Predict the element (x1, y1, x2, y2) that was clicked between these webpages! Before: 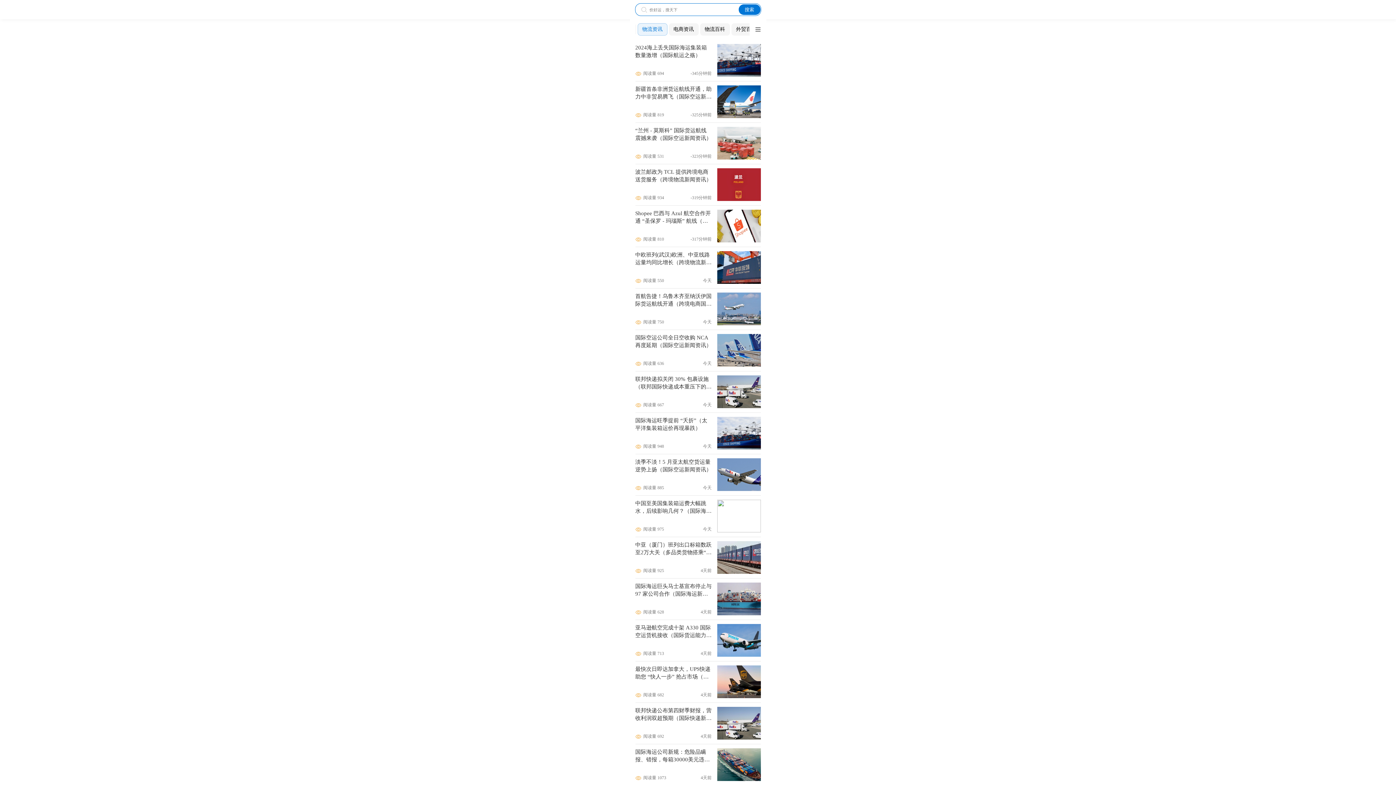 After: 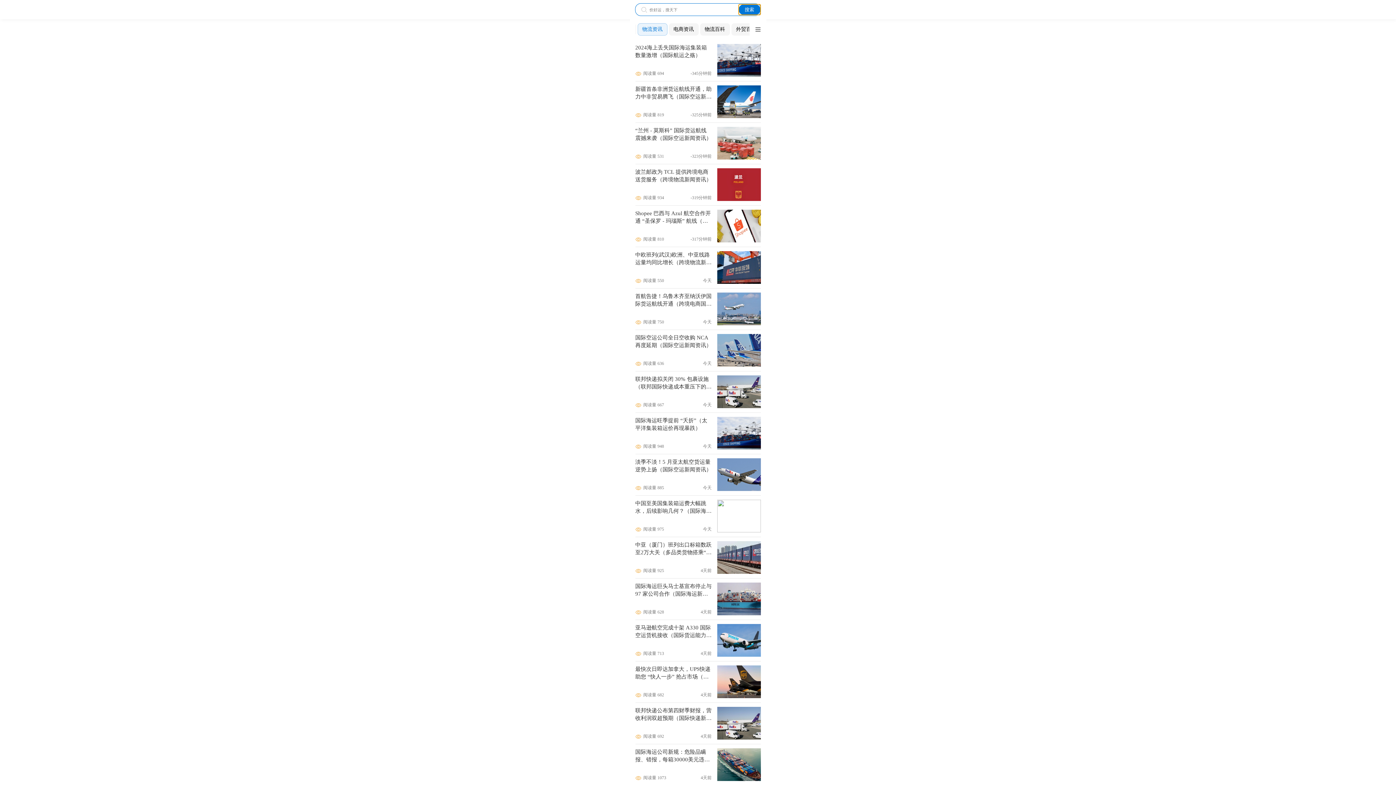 Action: label: 搜索 bbox: (738, 4, 760, 14)